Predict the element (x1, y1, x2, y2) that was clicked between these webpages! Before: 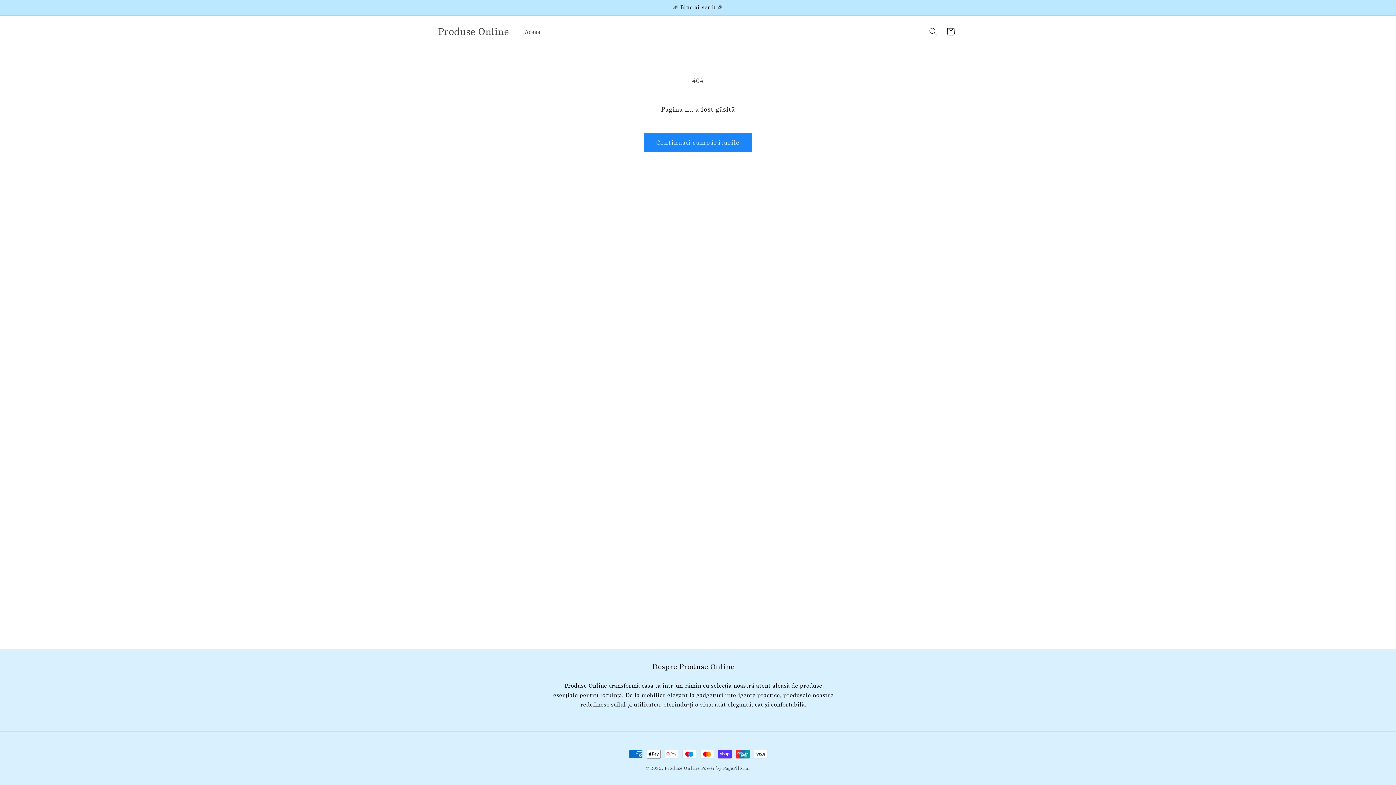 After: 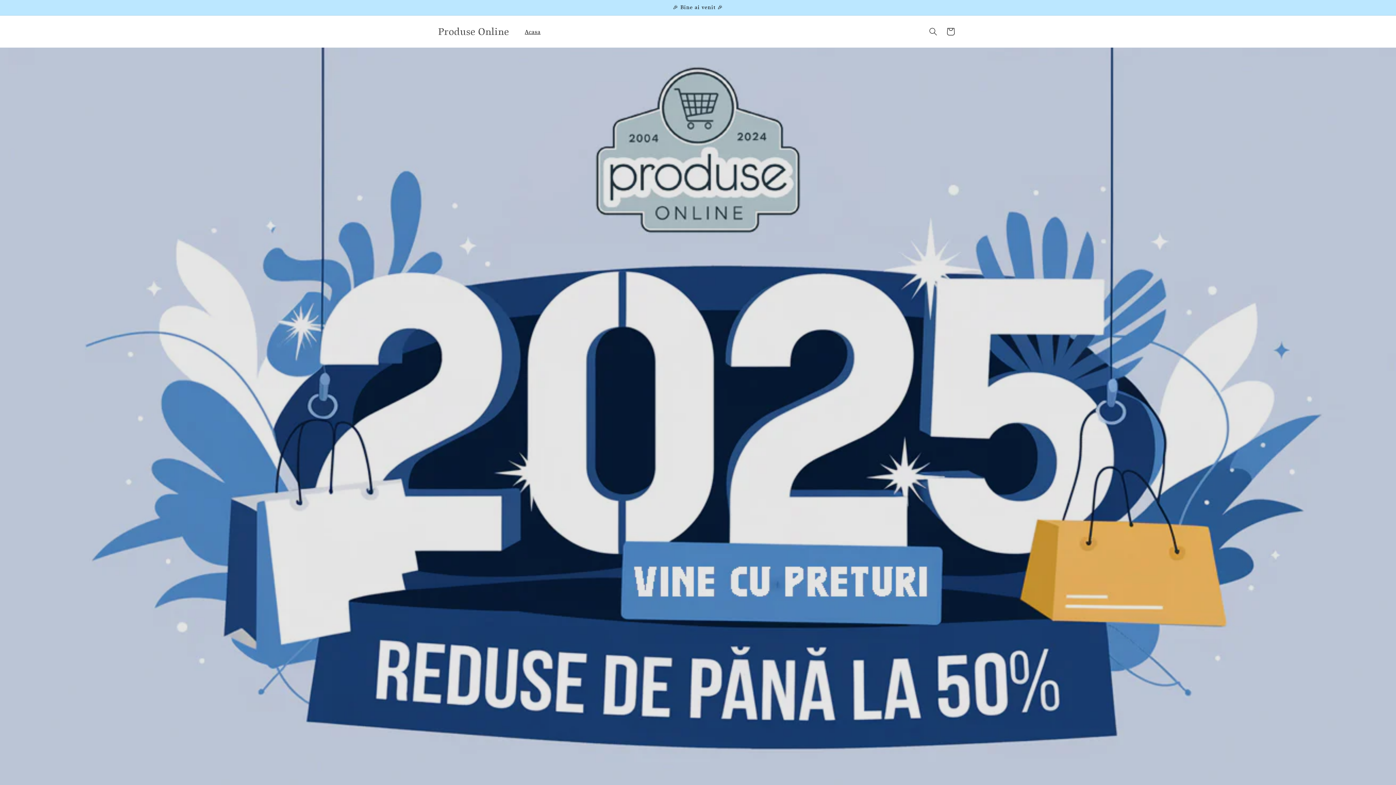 Action: bbox: (435, 23, 512, 39) label: Produse Online